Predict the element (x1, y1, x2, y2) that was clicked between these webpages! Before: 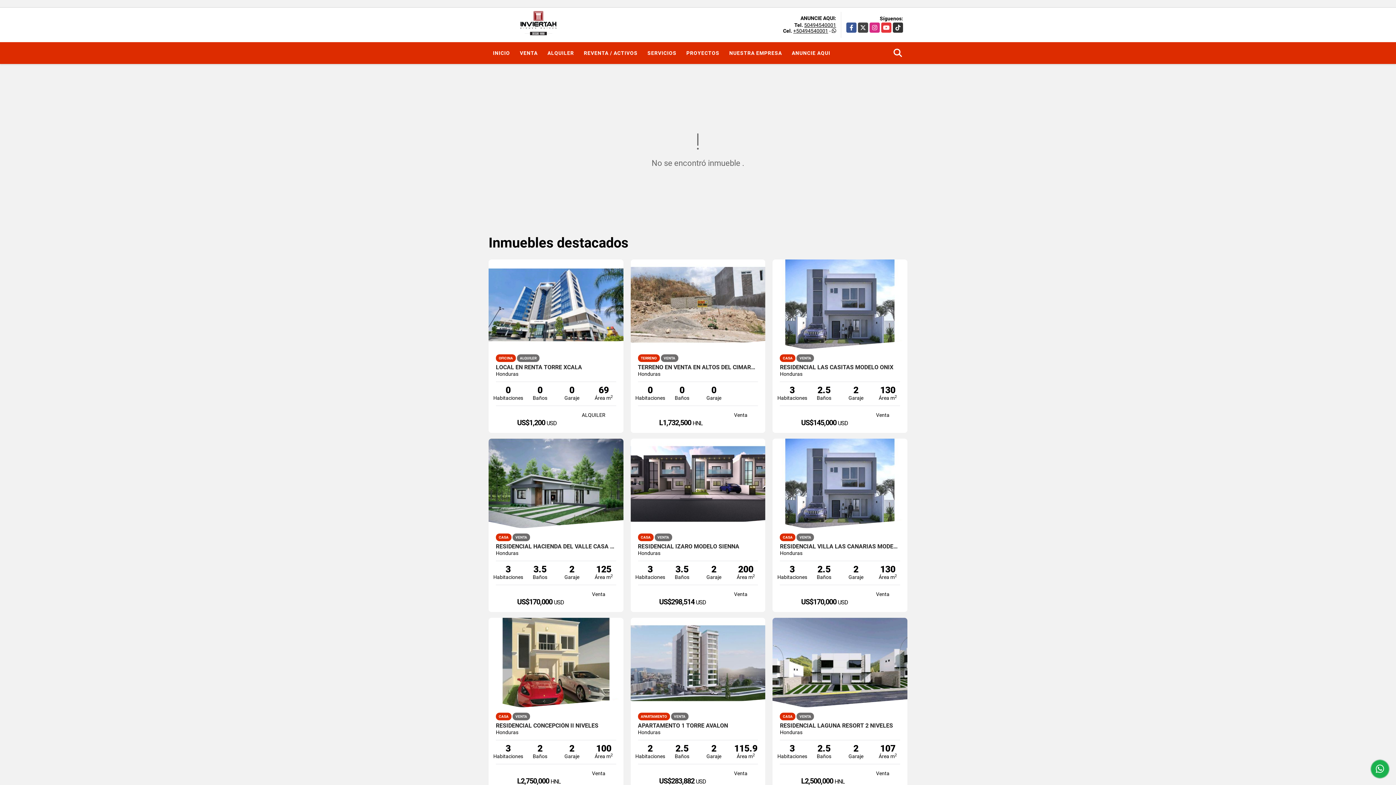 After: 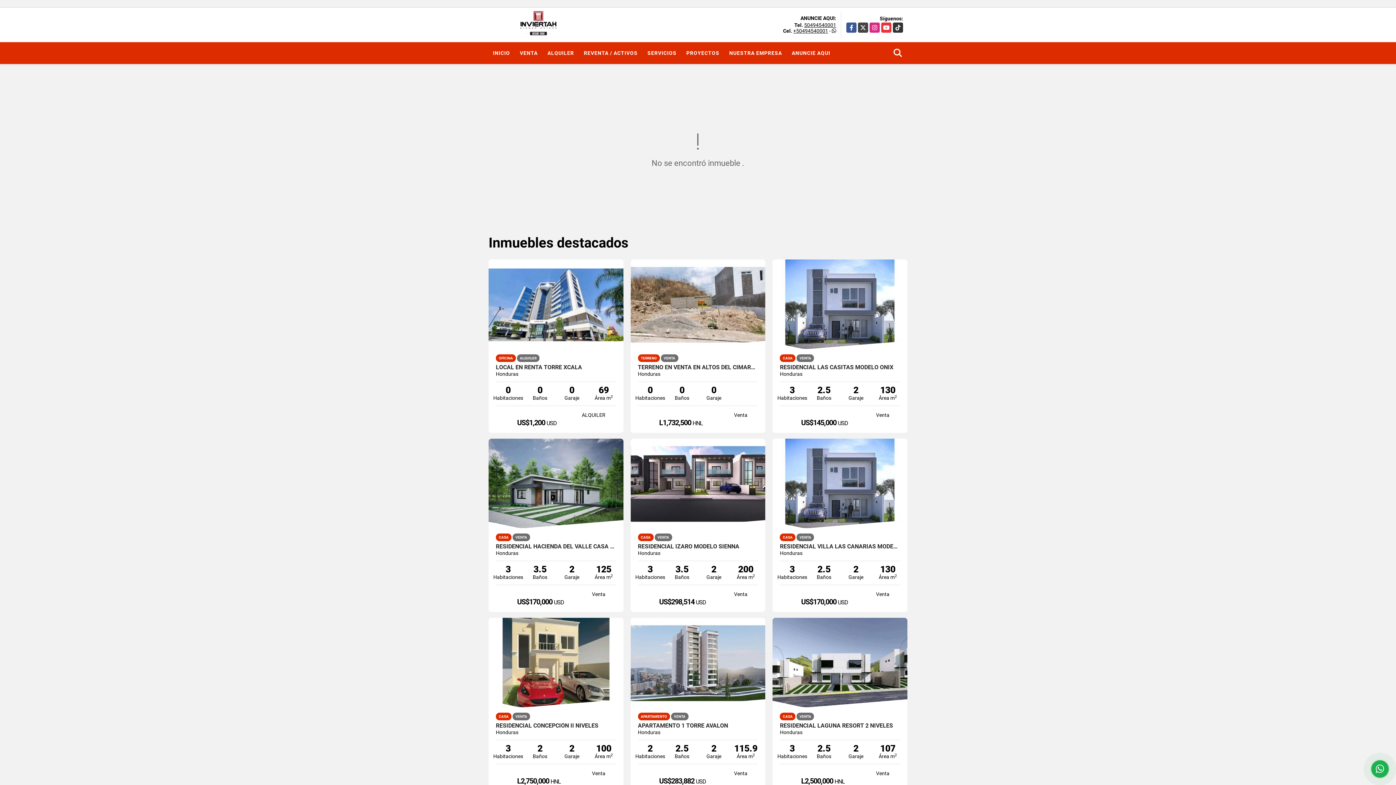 Action: label: 50494540001 bbox: (804, 22, 836, 28)